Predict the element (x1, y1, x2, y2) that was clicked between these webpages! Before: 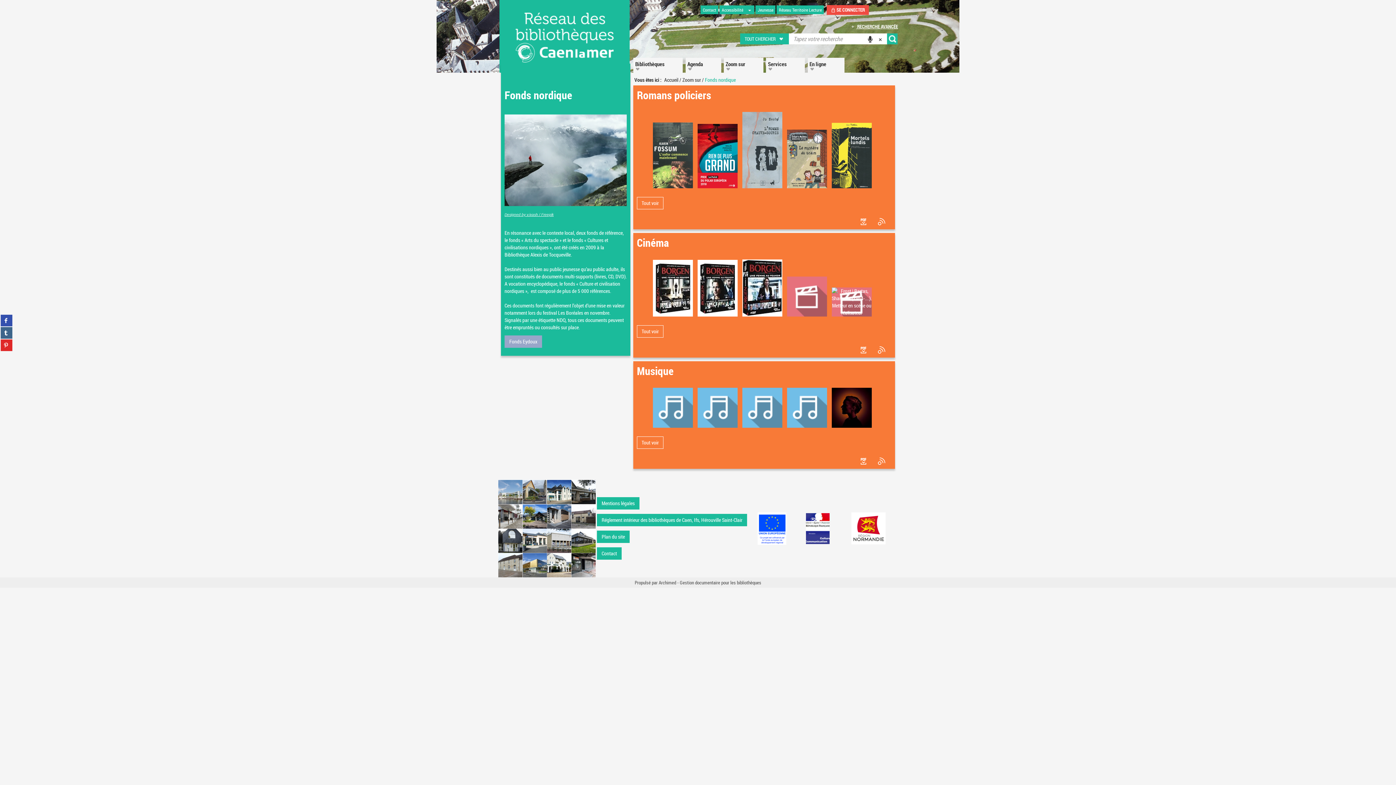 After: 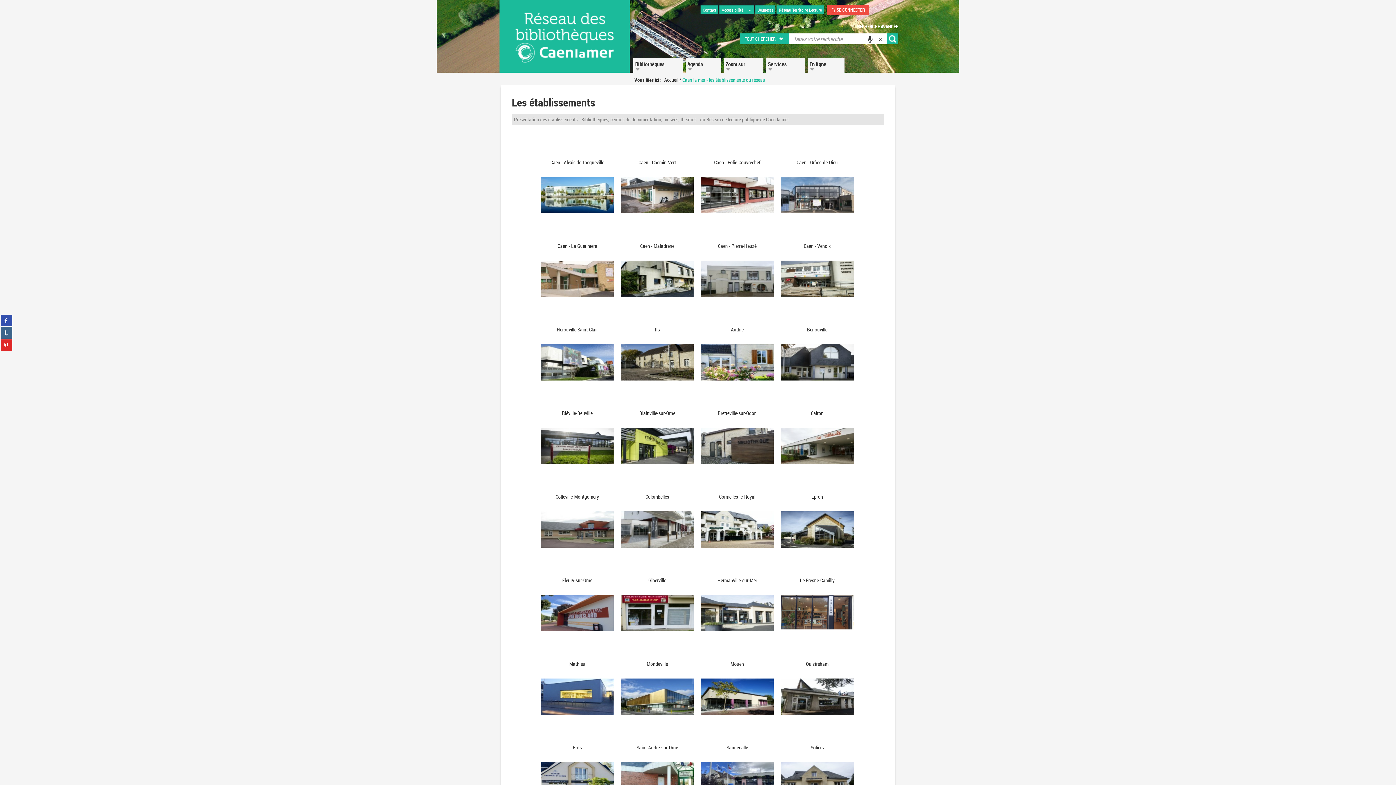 Action: bbox: (498, 524, 596, 531)